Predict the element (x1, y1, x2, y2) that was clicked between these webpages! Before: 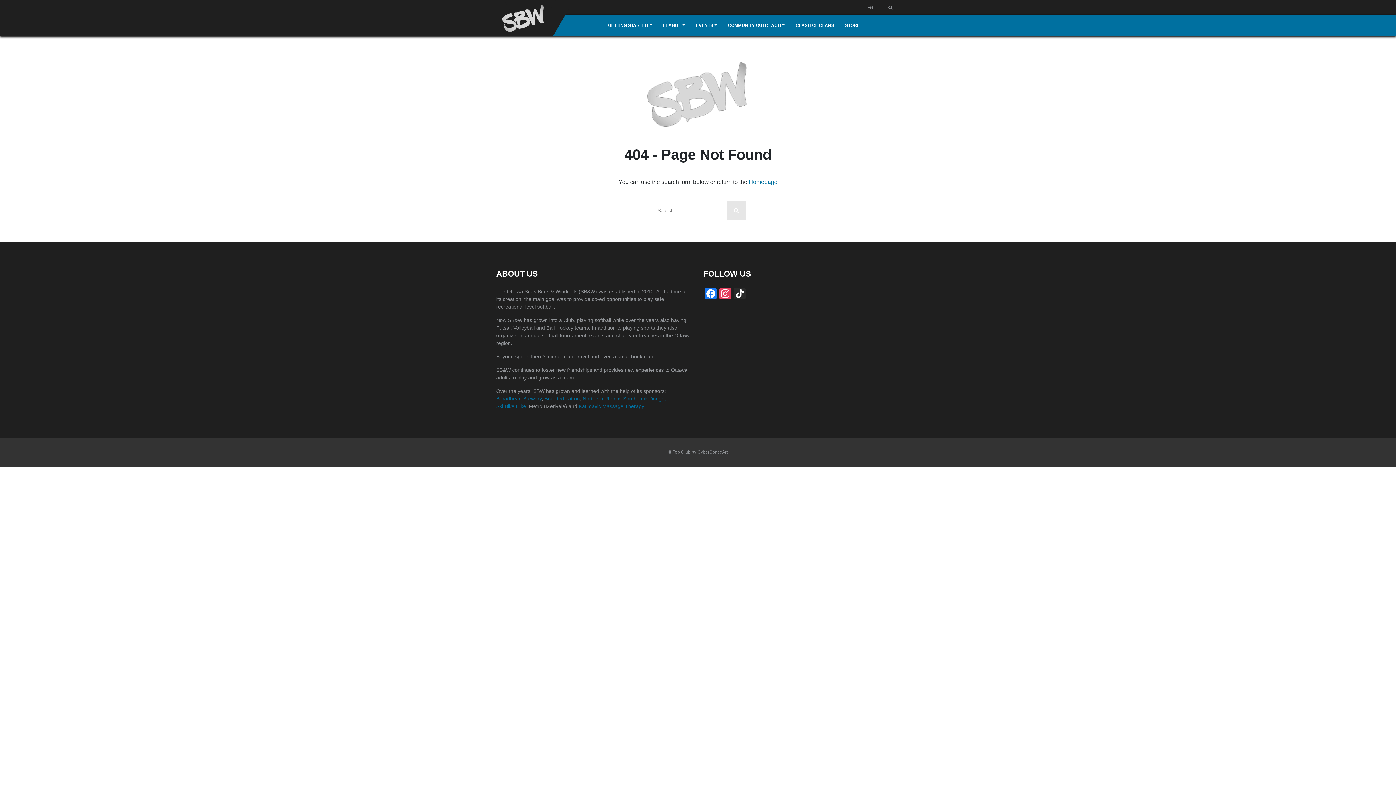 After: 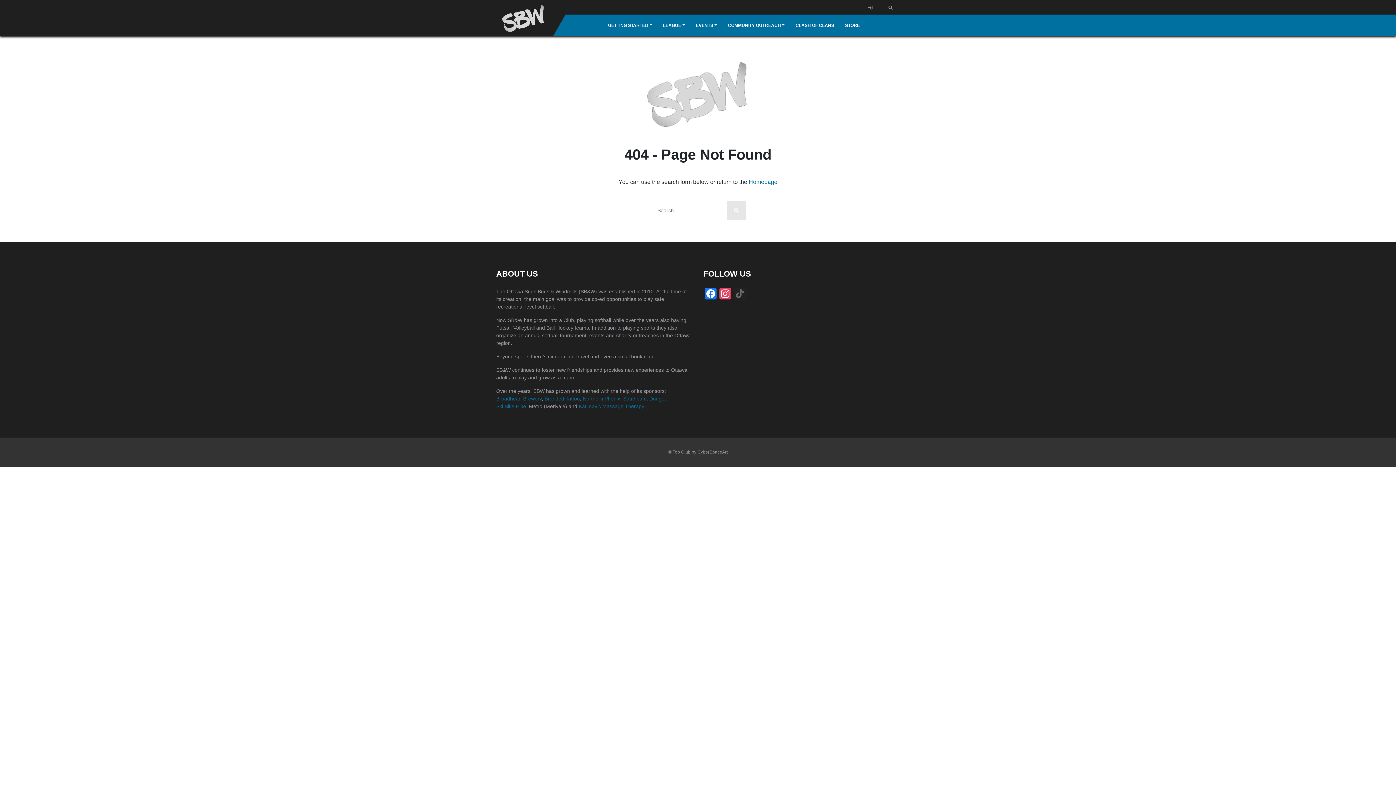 Action: bbox: (732, 287, 747, 301) label: TikTok